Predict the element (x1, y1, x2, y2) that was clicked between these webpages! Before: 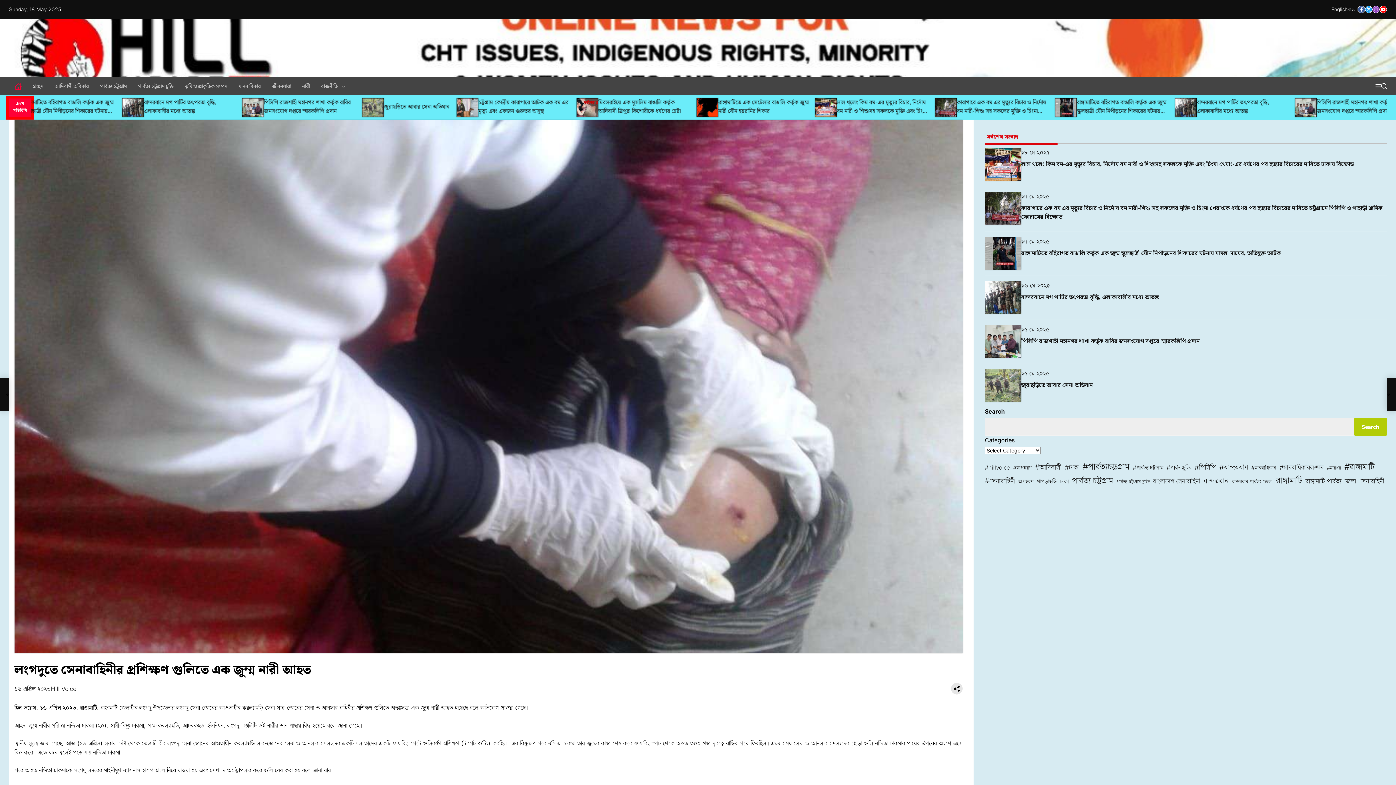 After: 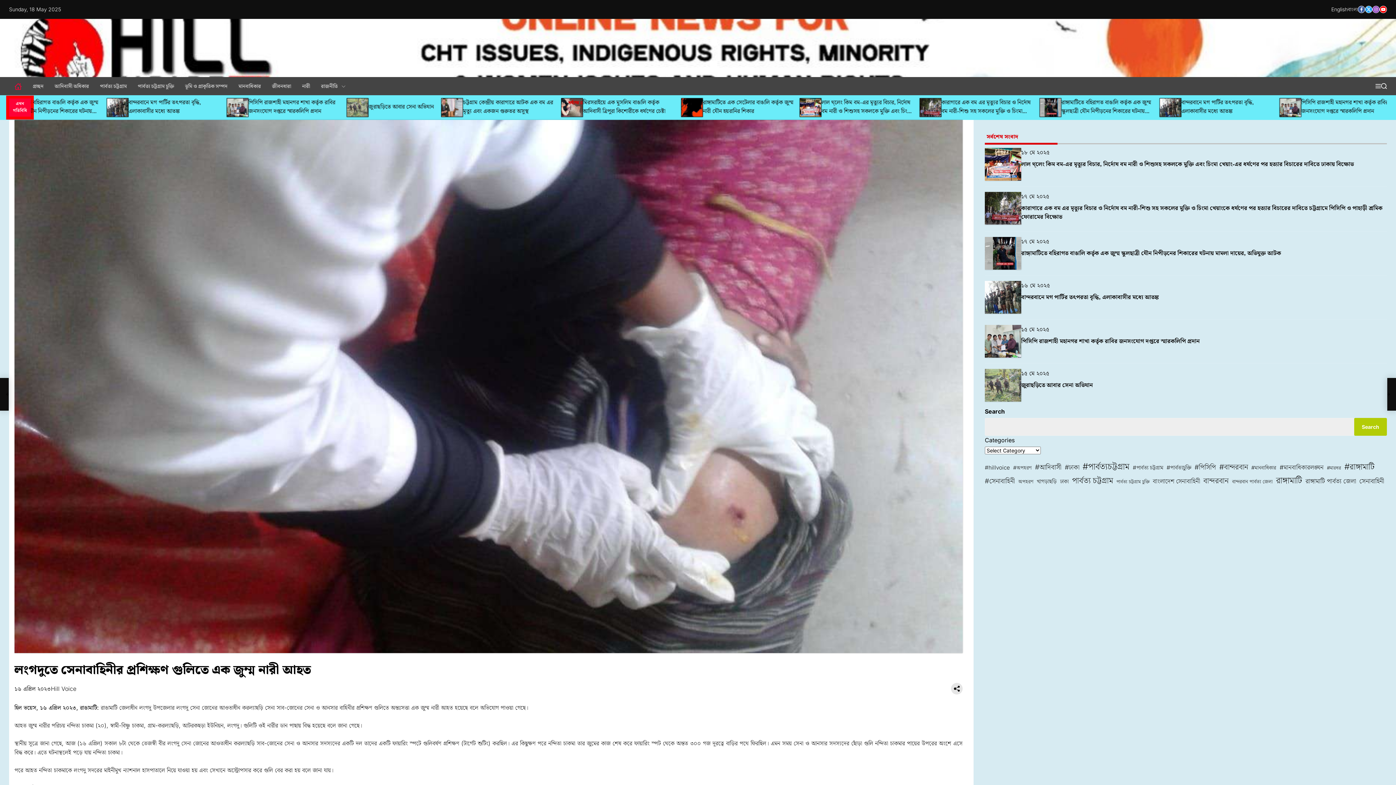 Action: label: বাংলা bbox: (1348, 6, 1358, 12)